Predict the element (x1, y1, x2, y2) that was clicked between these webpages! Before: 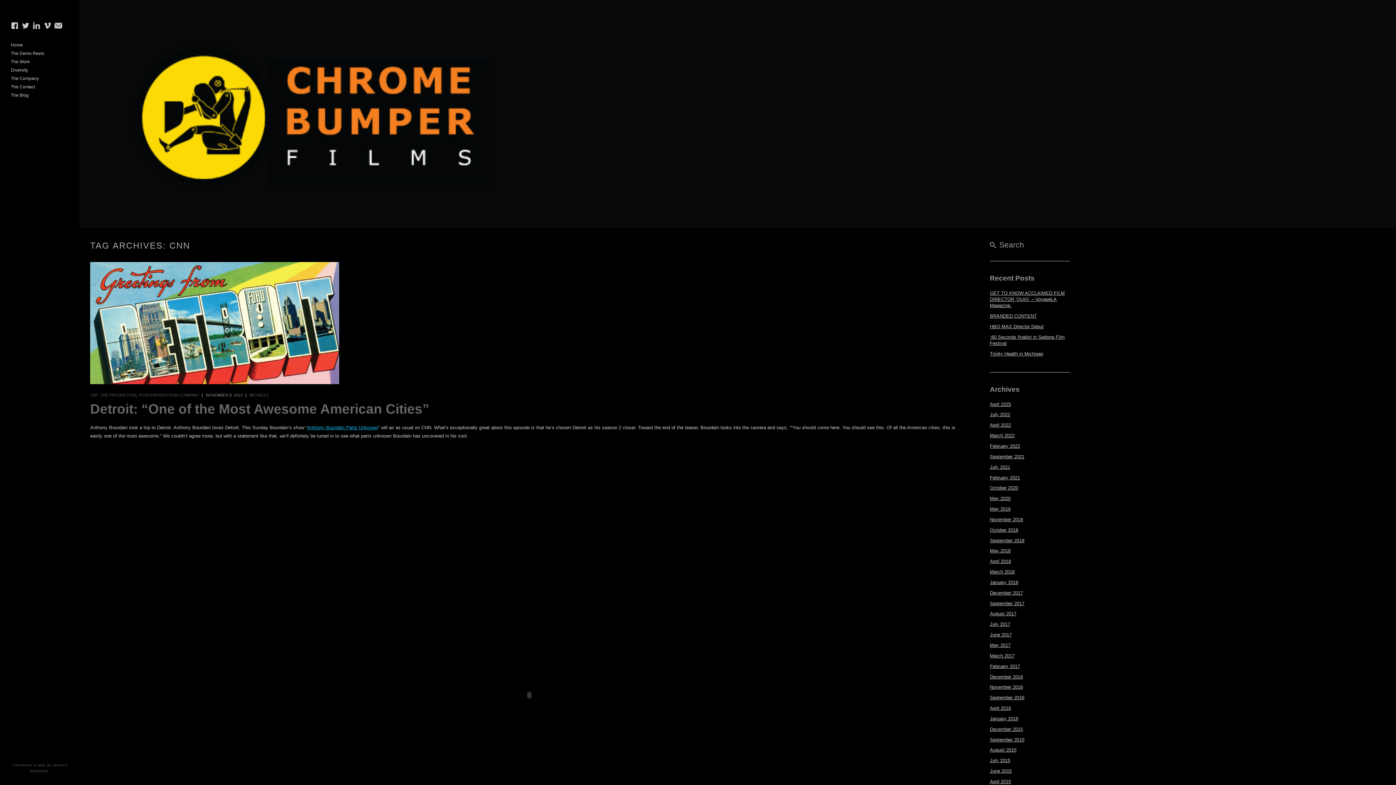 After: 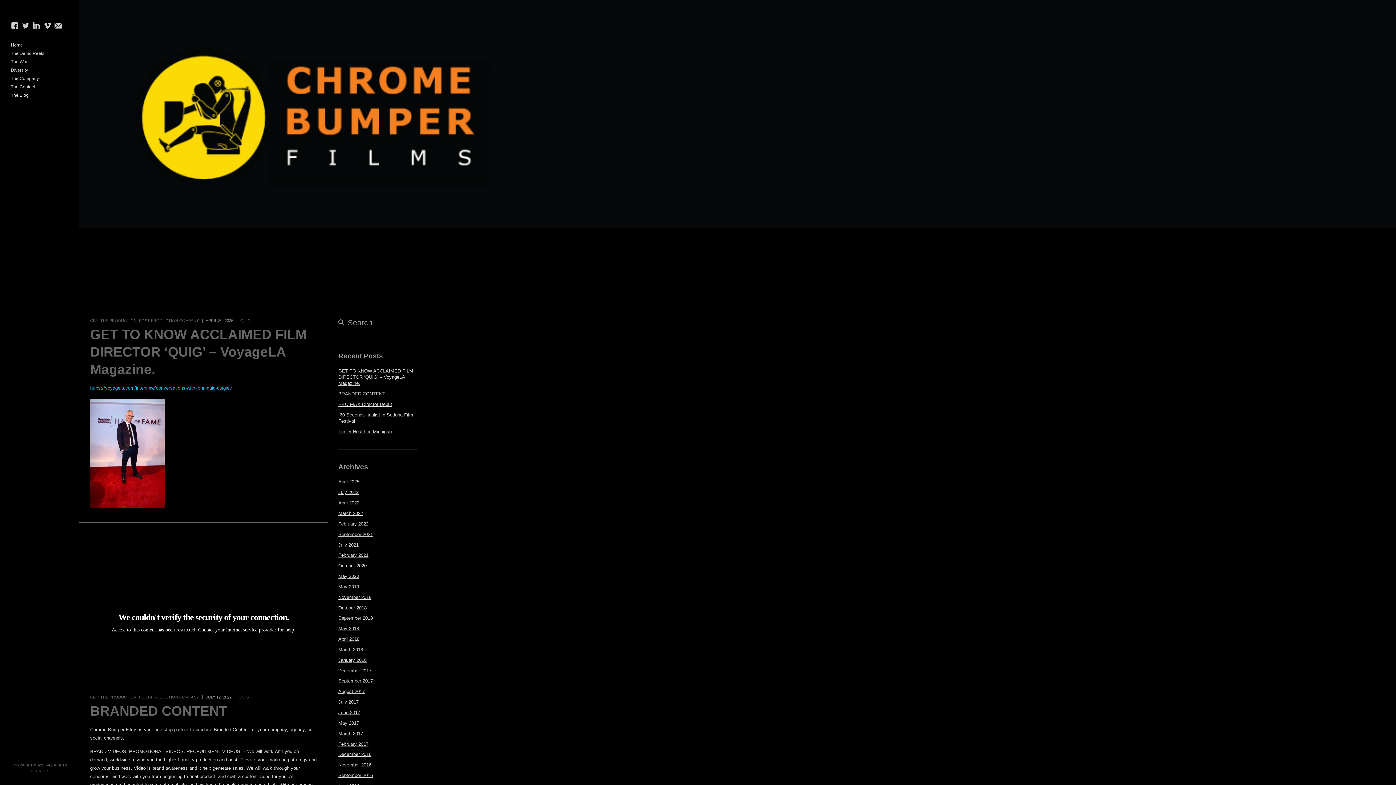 Action: bbox: (10, 92, 28, 98) label: The Blog